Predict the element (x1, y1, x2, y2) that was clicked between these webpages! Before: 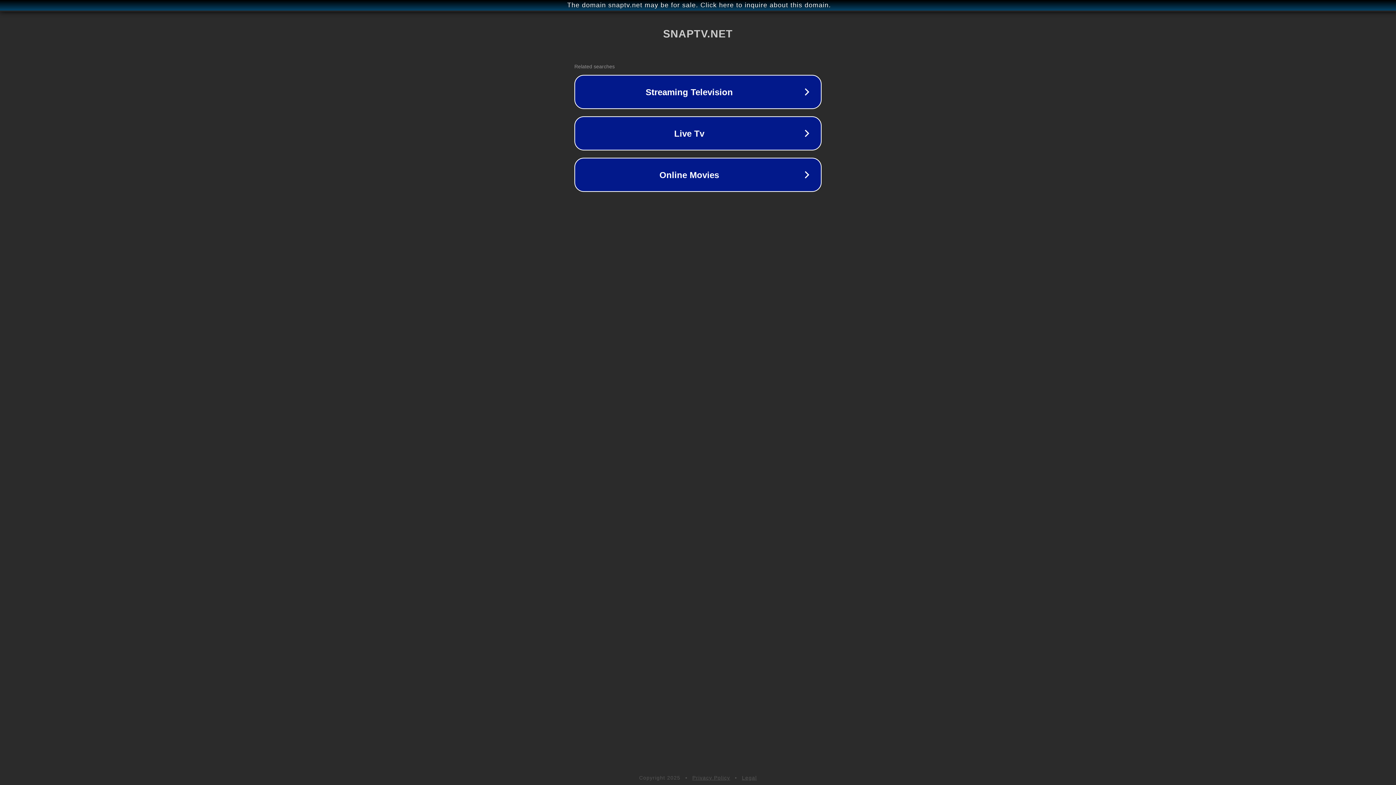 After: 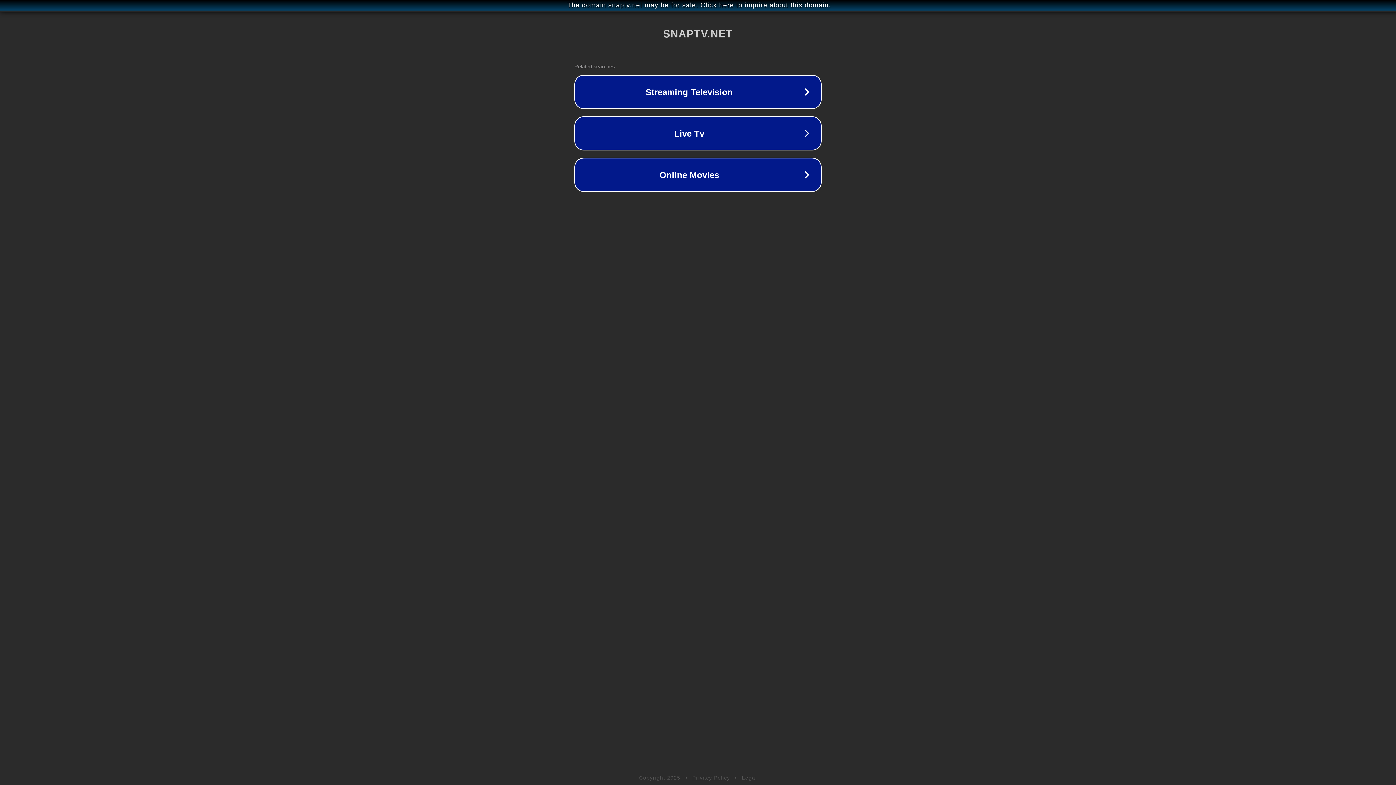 Action: label: Legal bbox: (742, 775, 757, 781)